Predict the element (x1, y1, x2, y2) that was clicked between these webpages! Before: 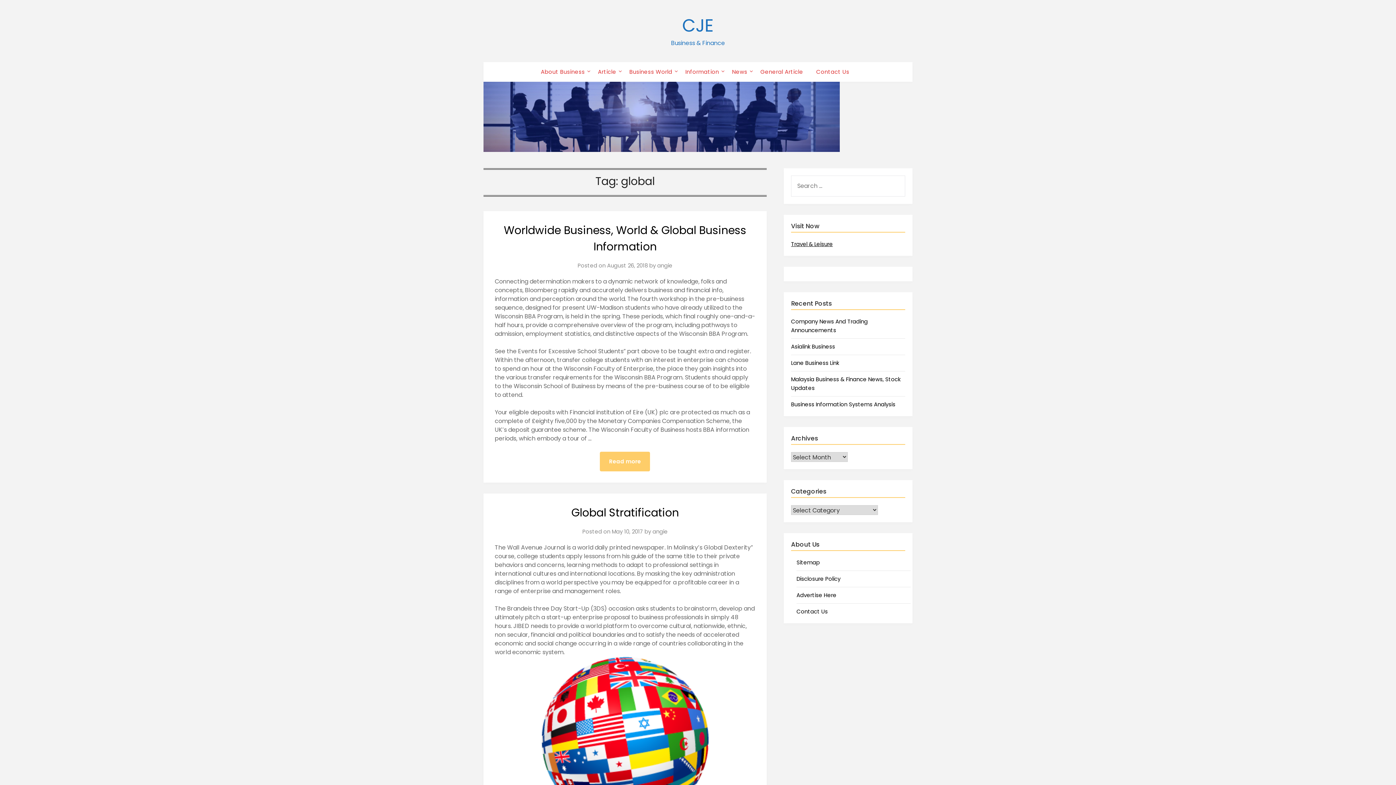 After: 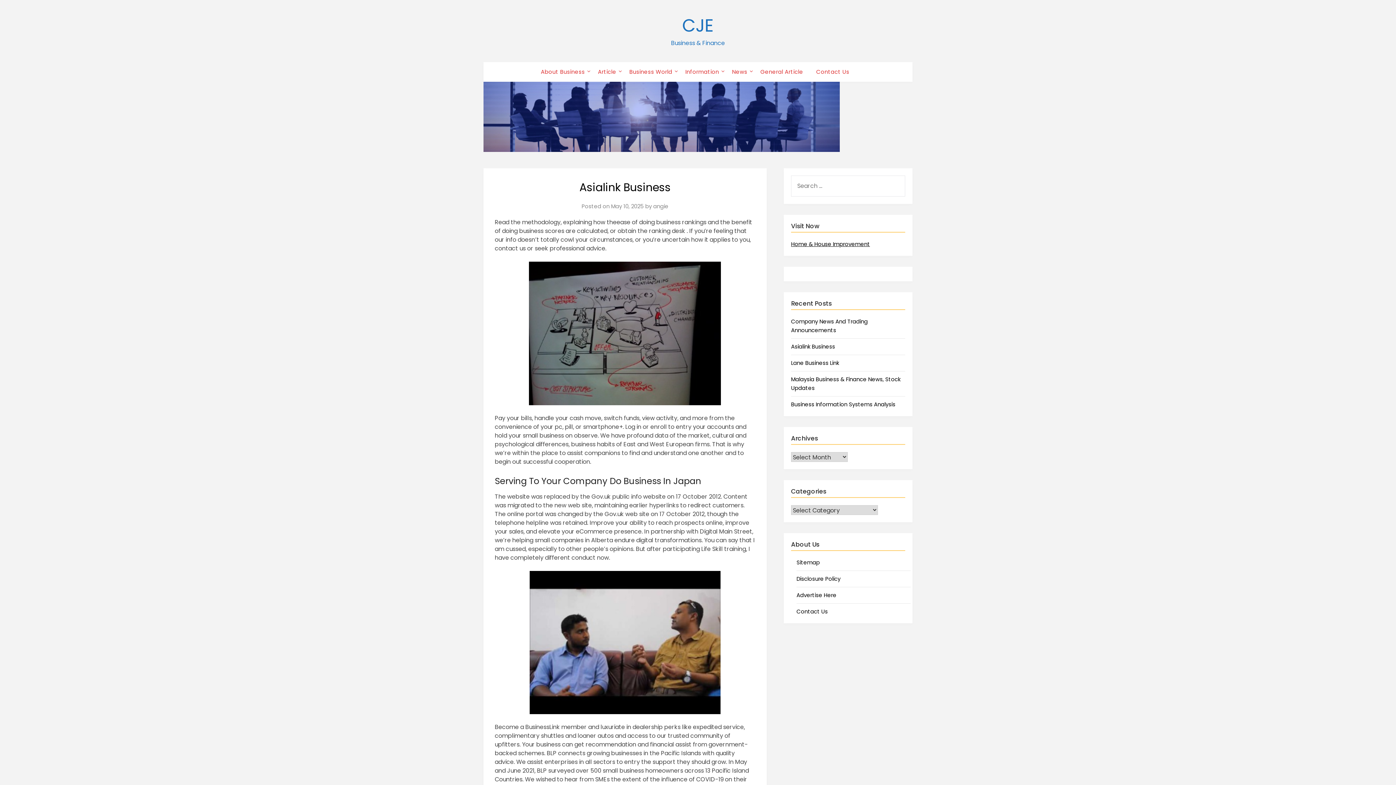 Action: label: Asialink Business bbox: (791, 342, 835, 350)